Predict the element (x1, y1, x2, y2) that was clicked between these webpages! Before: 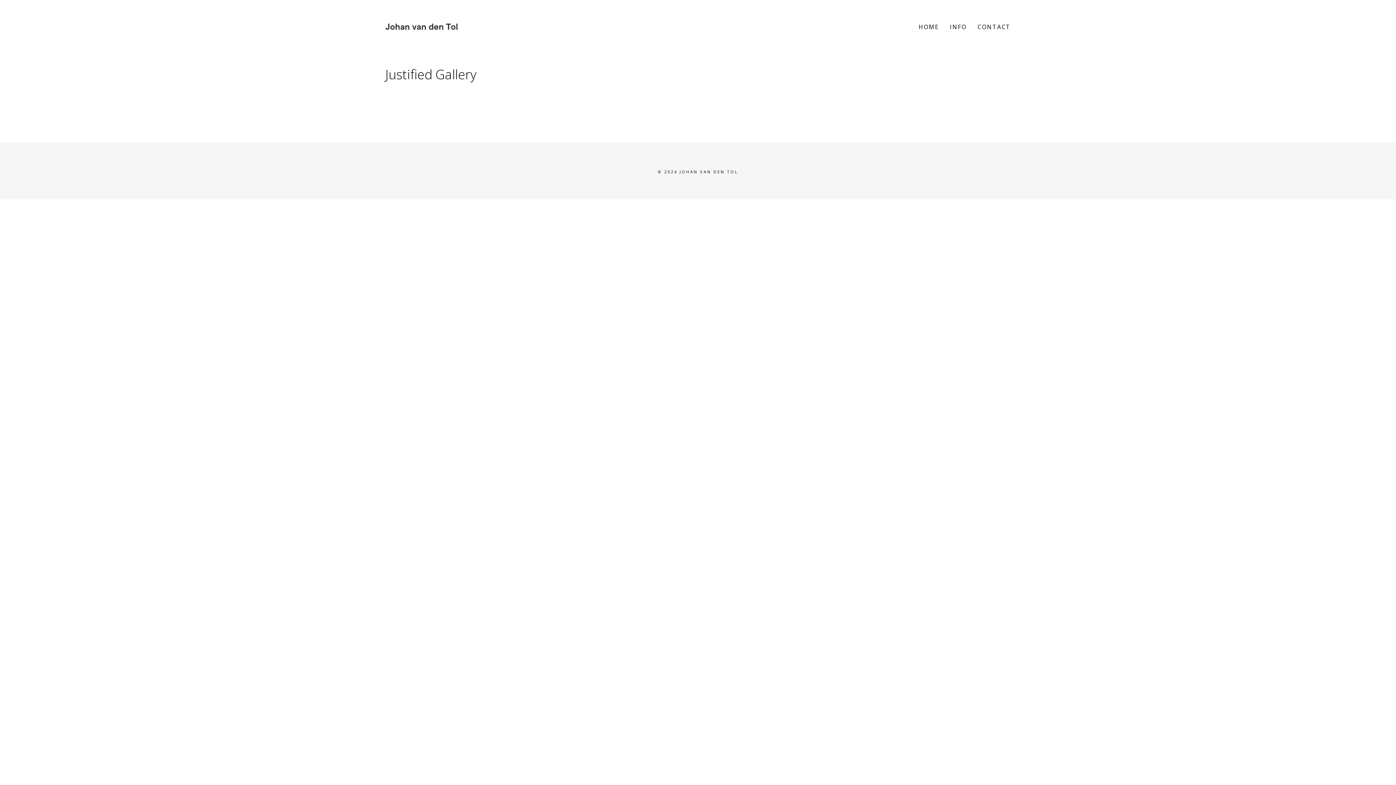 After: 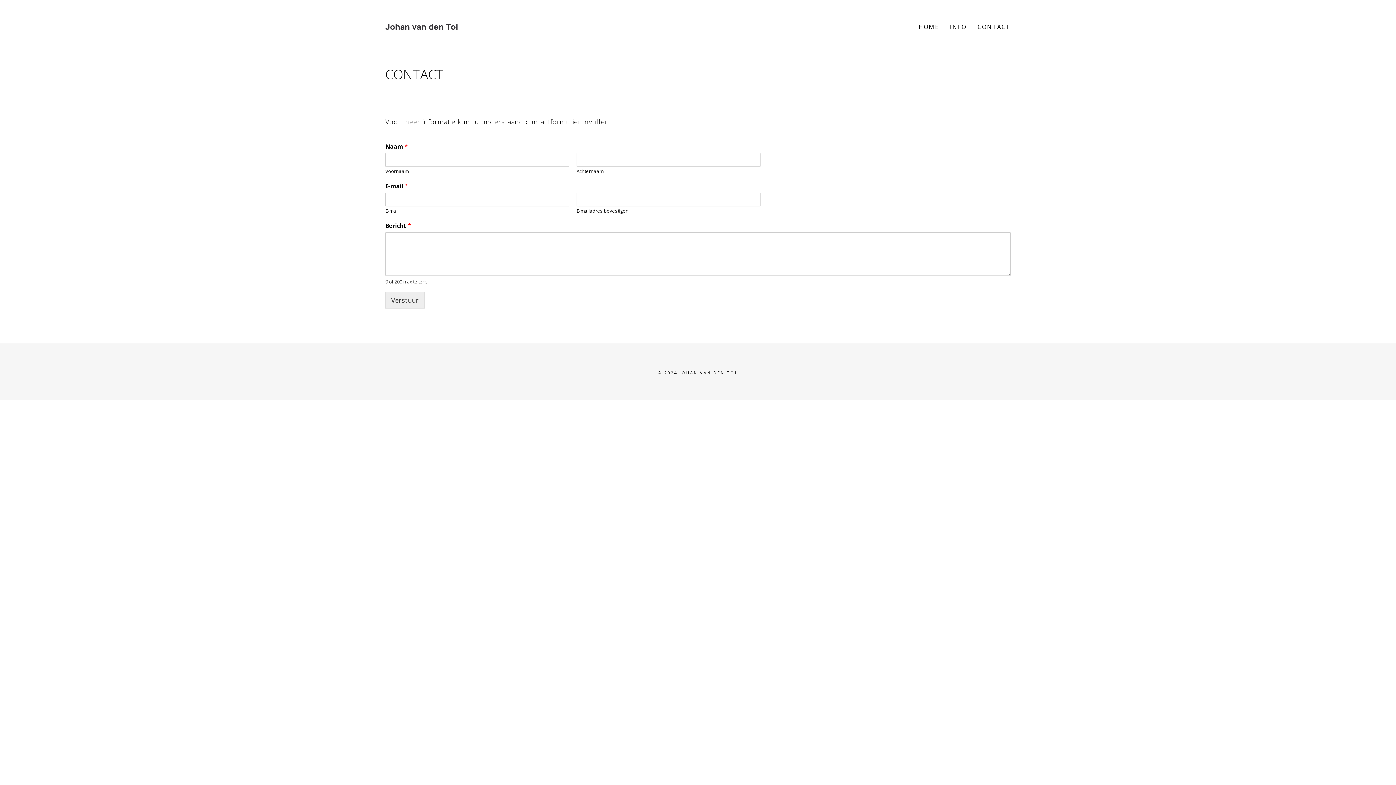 Action: bbox: (673, 410, 729, 424) label: CONTACT